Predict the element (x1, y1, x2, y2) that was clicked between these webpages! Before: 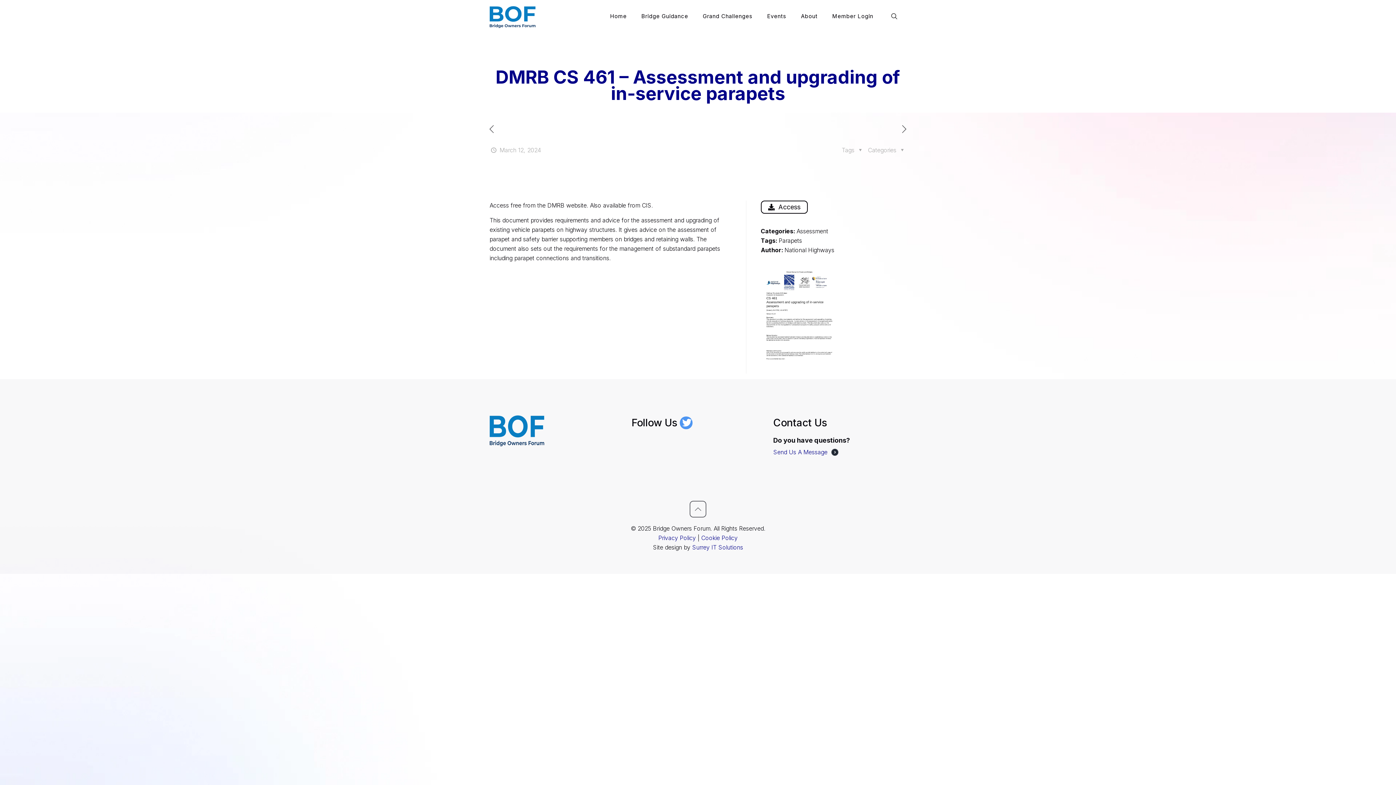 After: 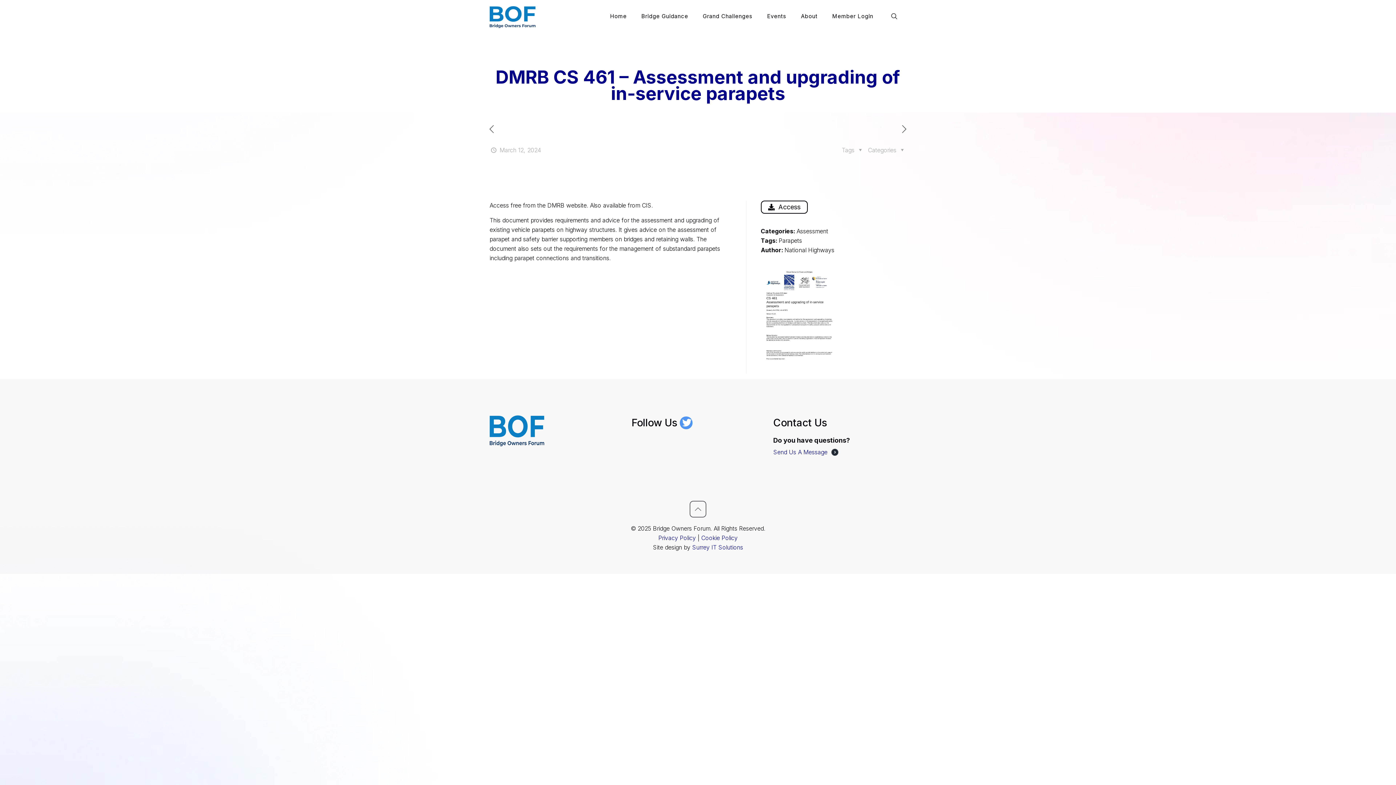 Action: bbox: (679, 416, 692, 429)